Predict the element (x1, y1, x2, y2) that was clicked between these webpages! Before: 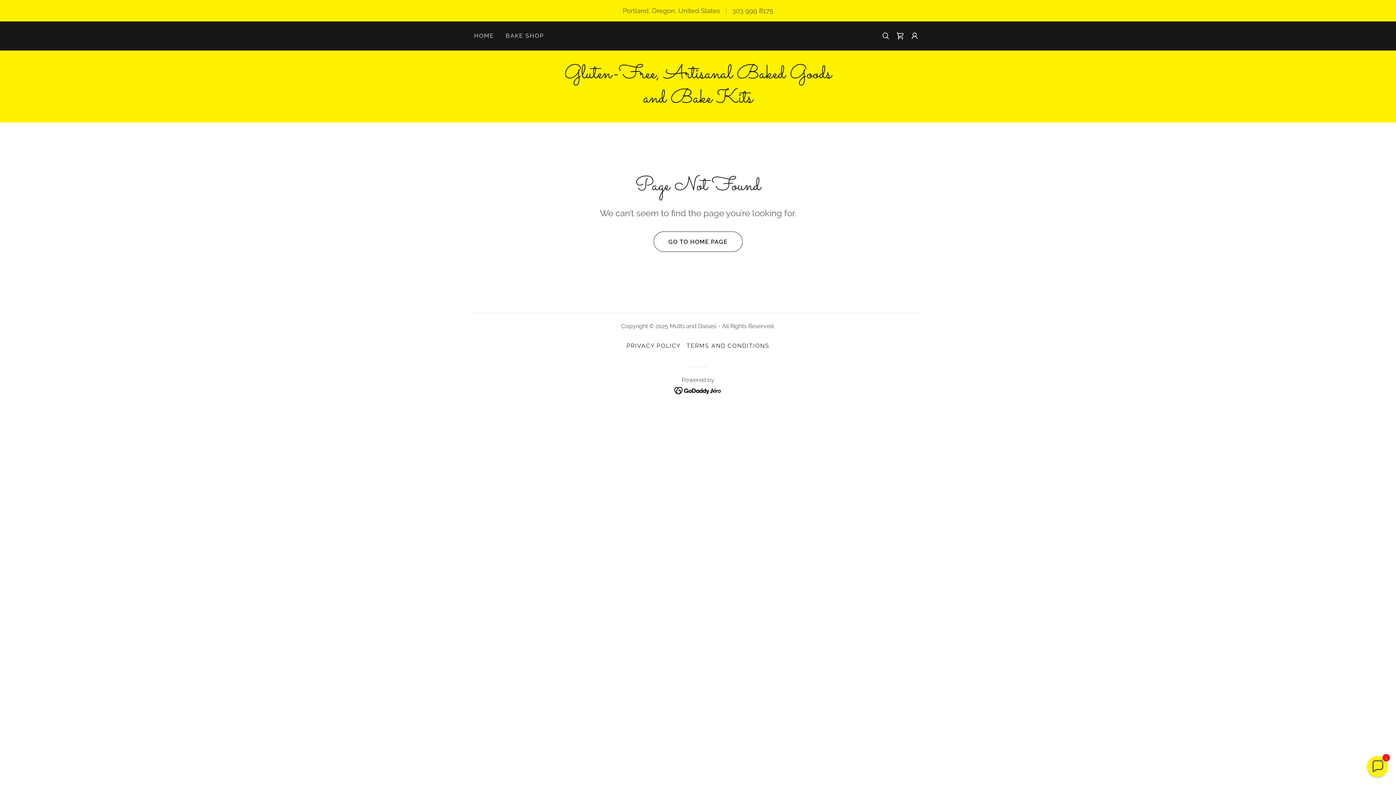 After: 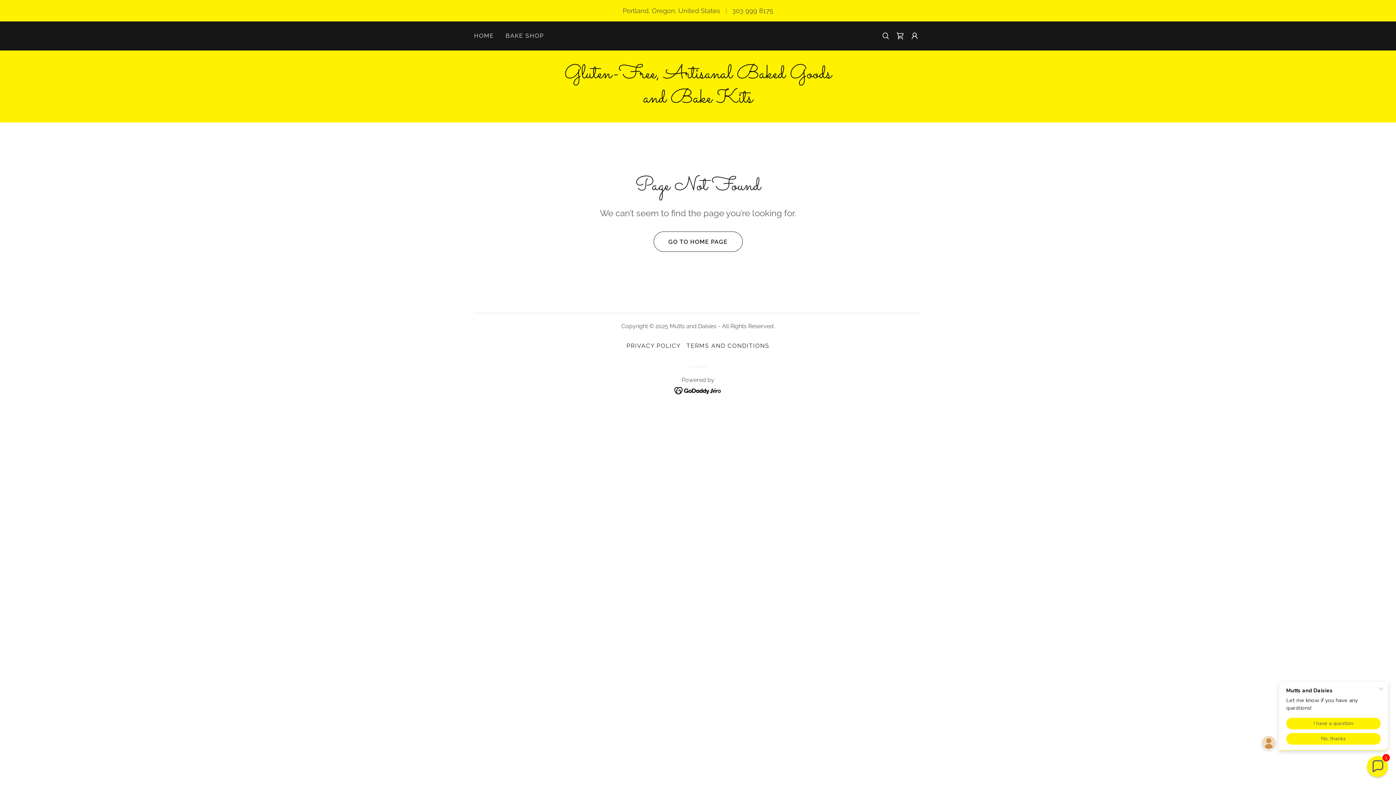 Action: bbox: (674, 386, 722, 393)